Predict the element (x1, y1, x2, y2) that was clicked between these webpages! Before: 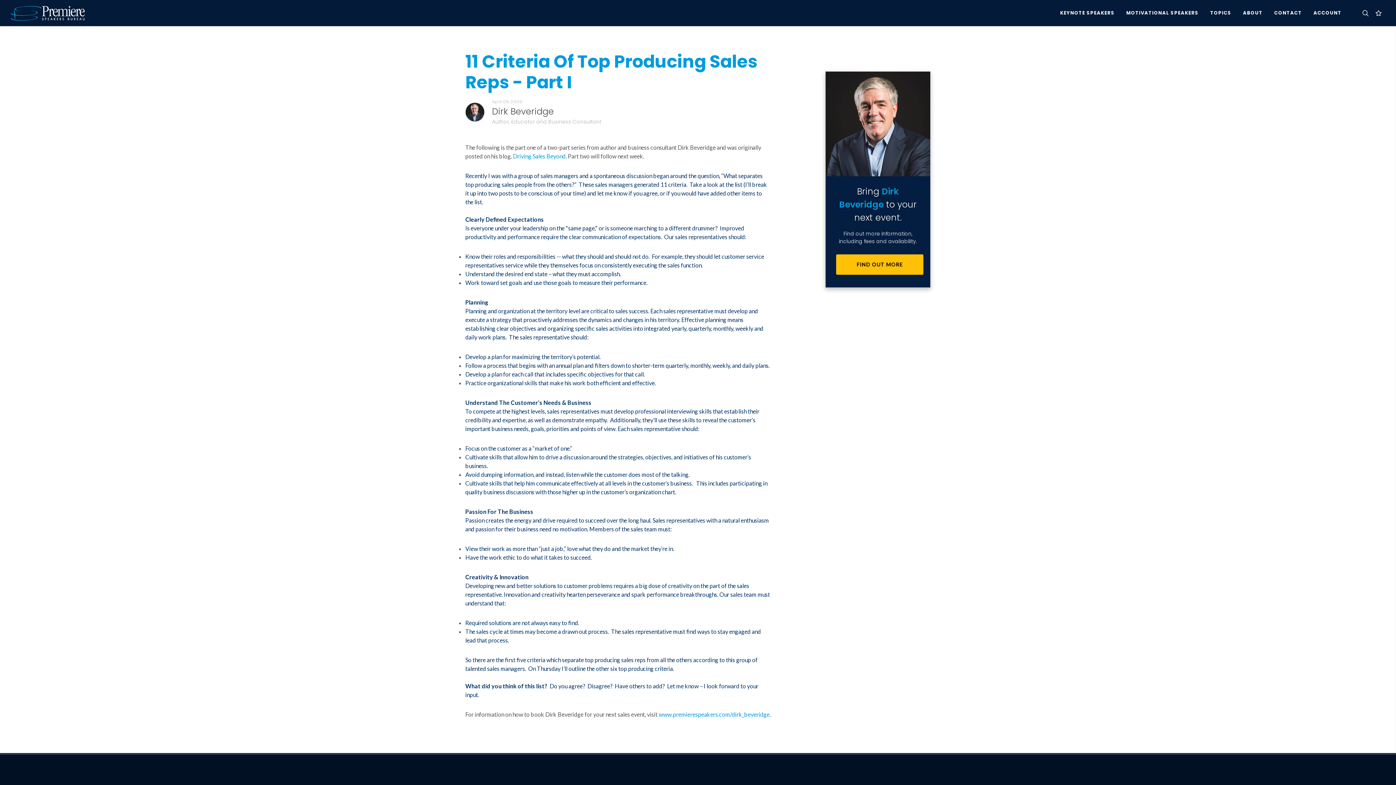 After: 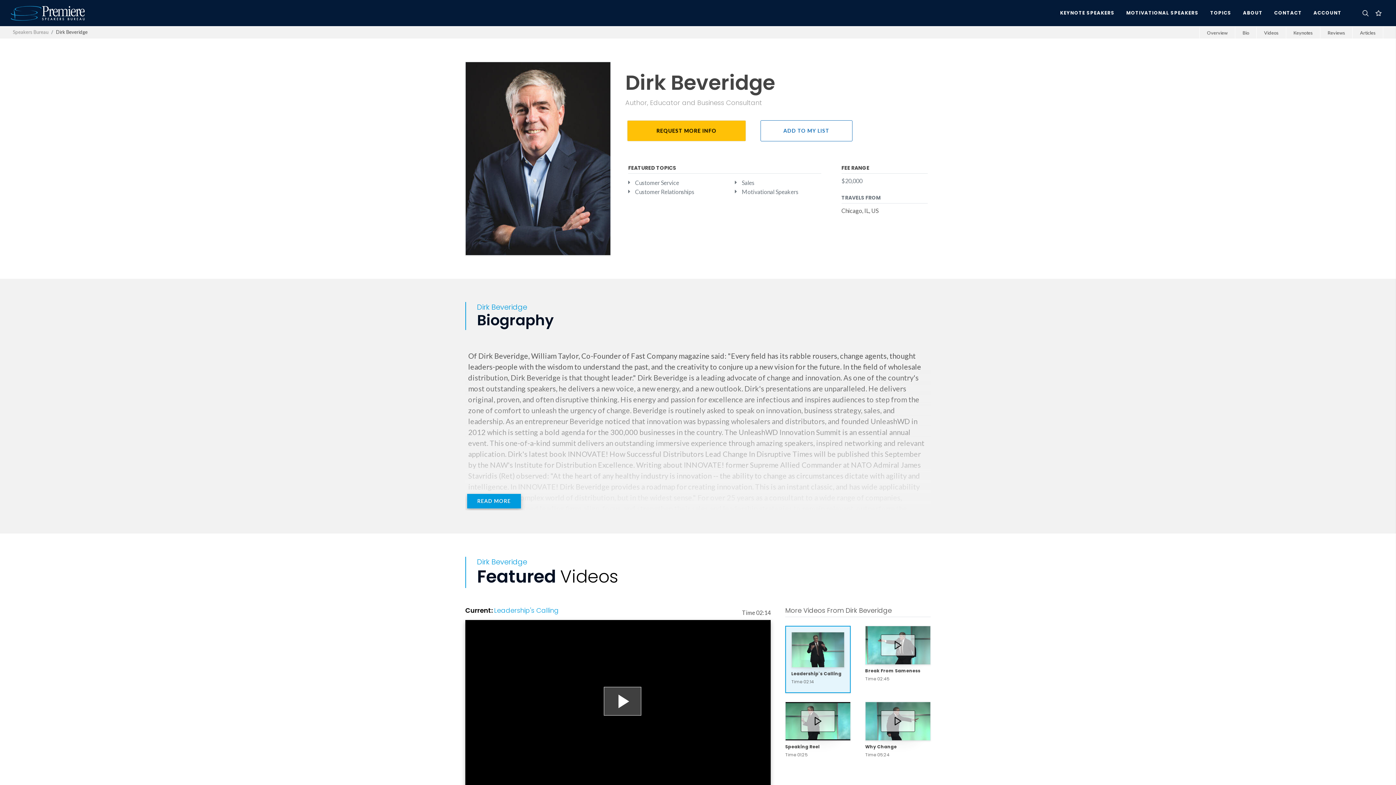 Action: label: FIND OUT MORE bbox: (836, 254, 923, 274)